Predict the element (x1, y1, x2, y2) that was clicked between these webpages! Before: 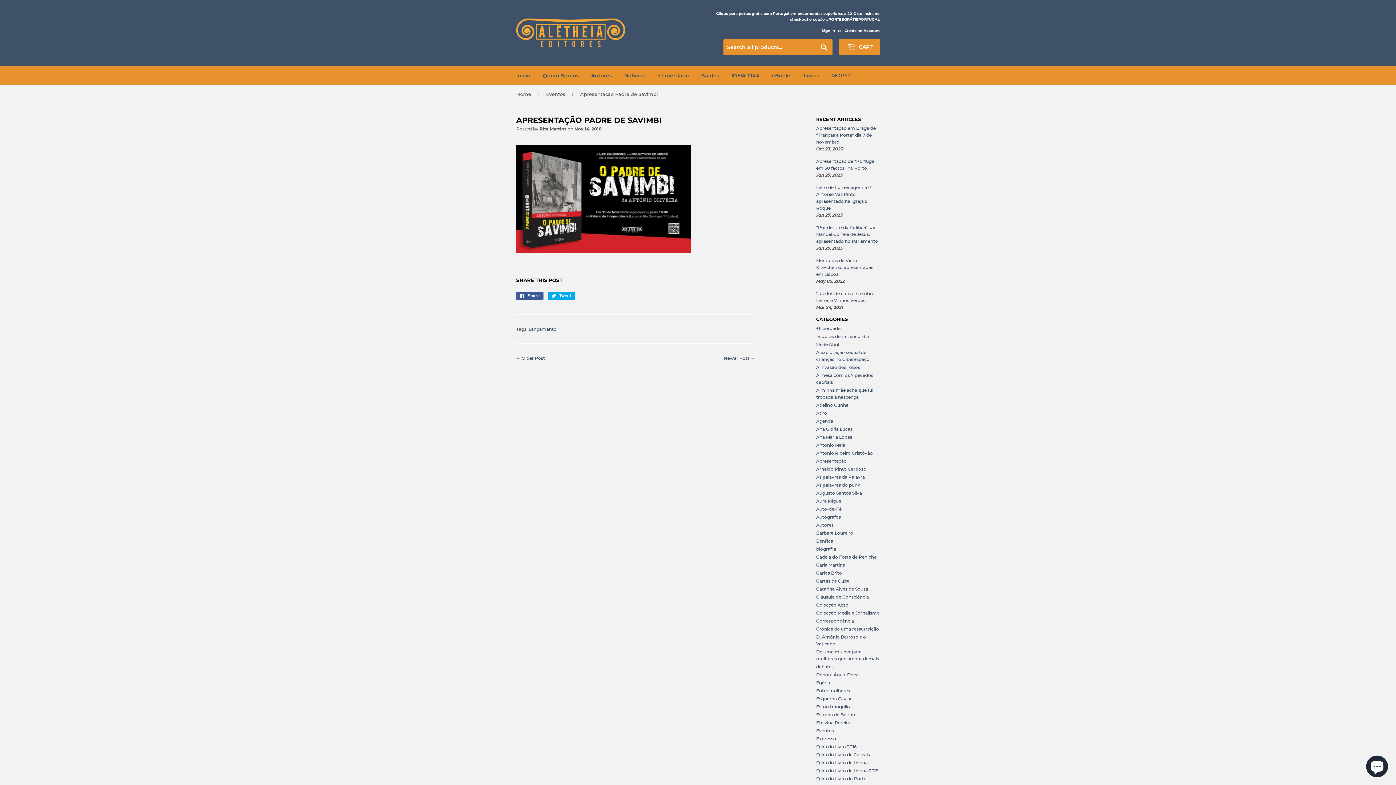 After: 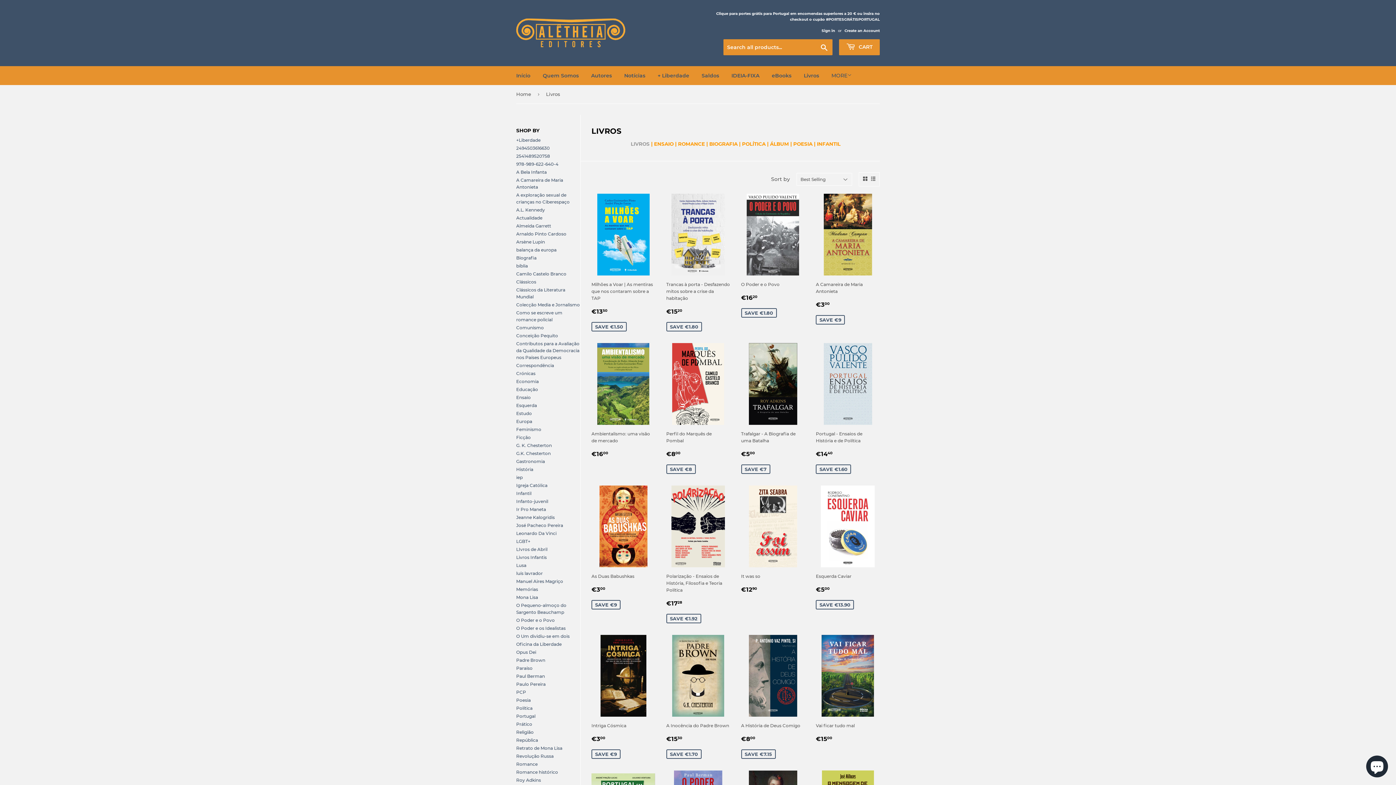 Action: bbox: (798, 66, 824, 85) label: Livros